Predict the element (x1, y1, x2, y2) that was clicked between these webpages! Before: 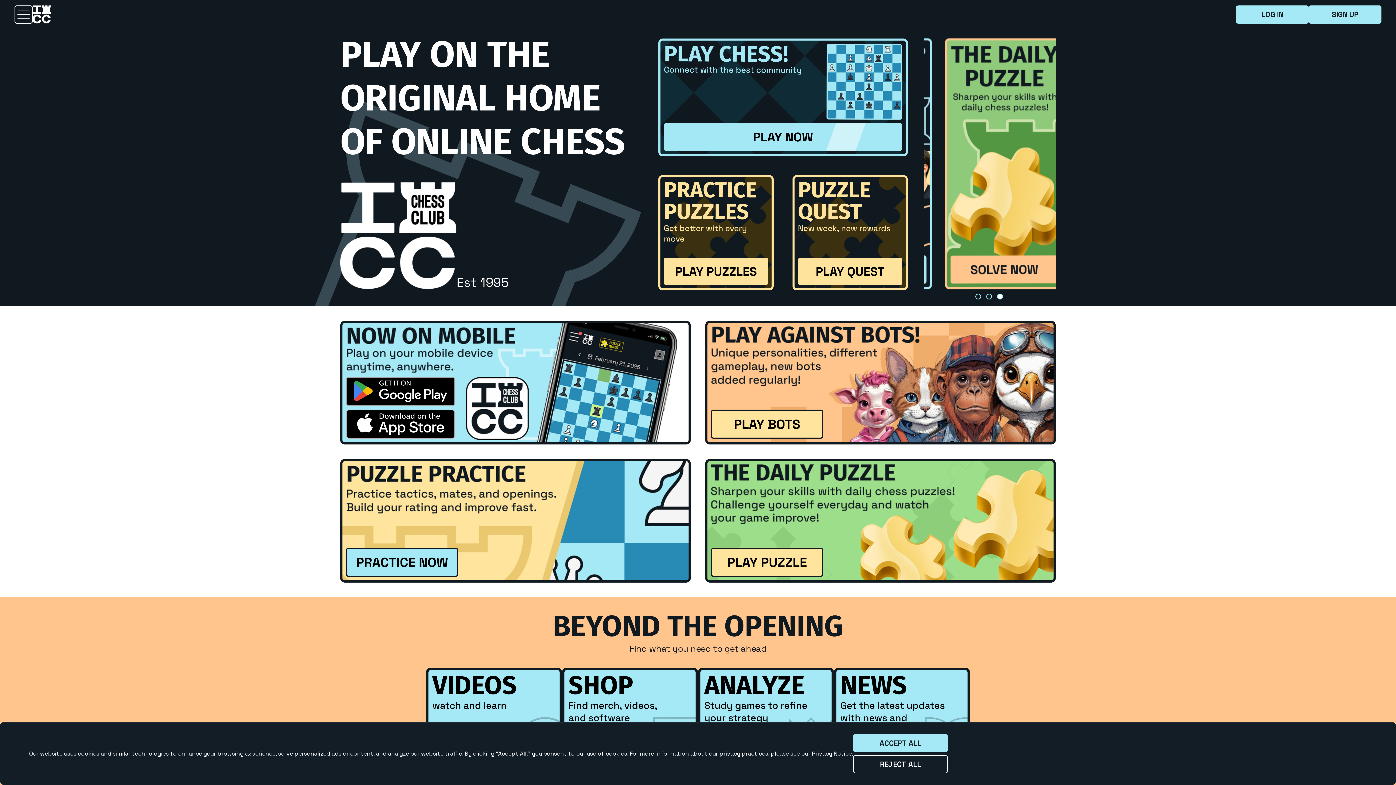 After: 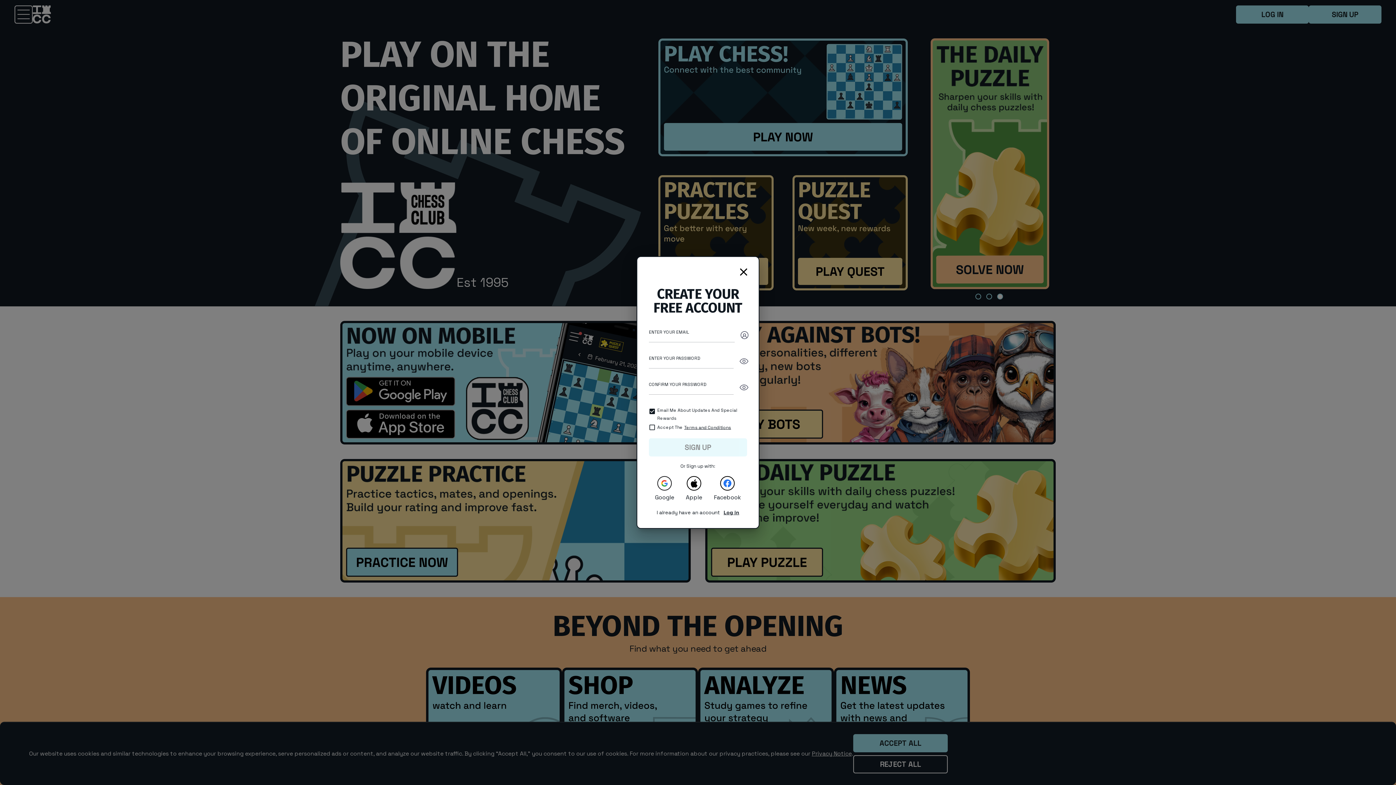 Action: label: SIGN UP bbox: (1309, 5, 1381, 23)